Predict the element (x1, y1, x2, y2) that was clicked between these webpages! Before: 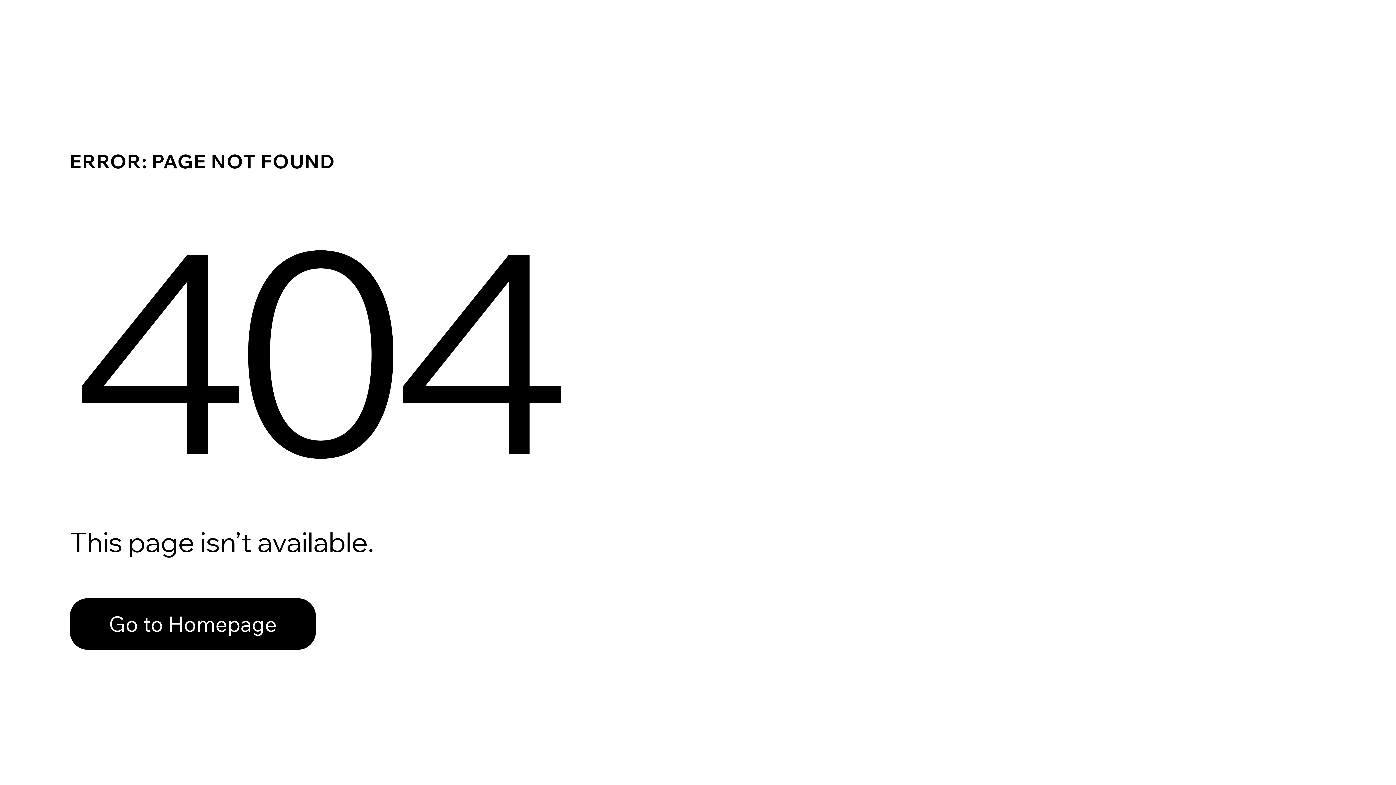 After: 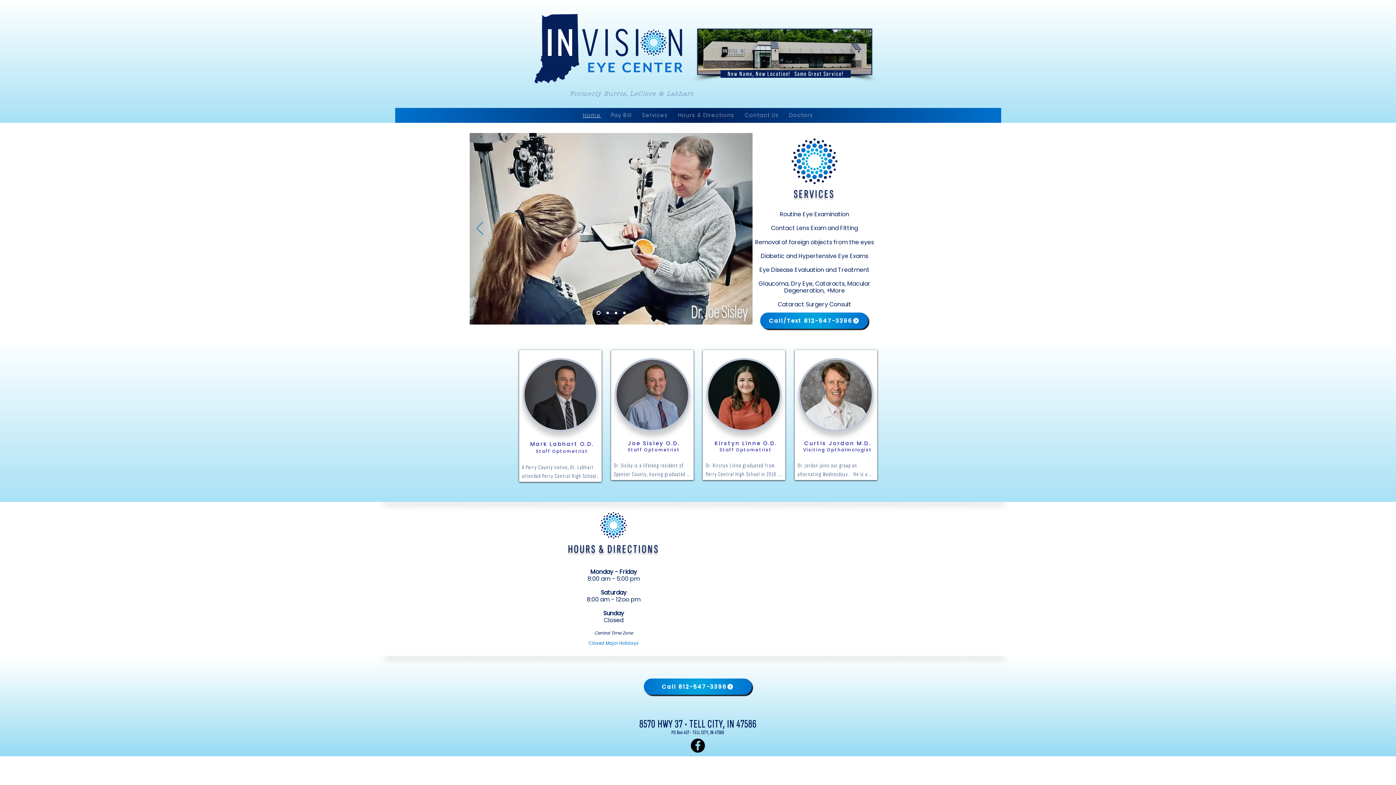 Action: bbox: (69, 598, 316, 650) label: Go to Homepage